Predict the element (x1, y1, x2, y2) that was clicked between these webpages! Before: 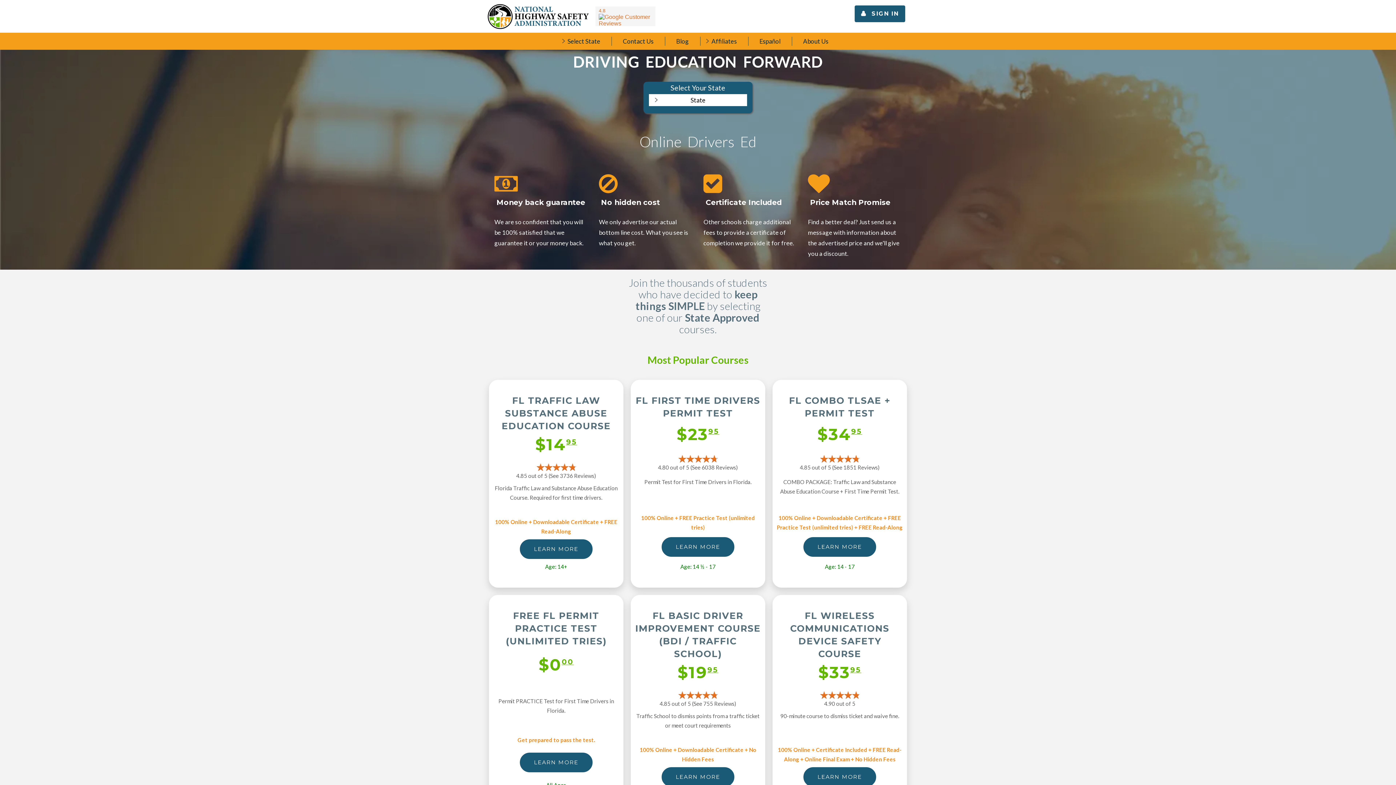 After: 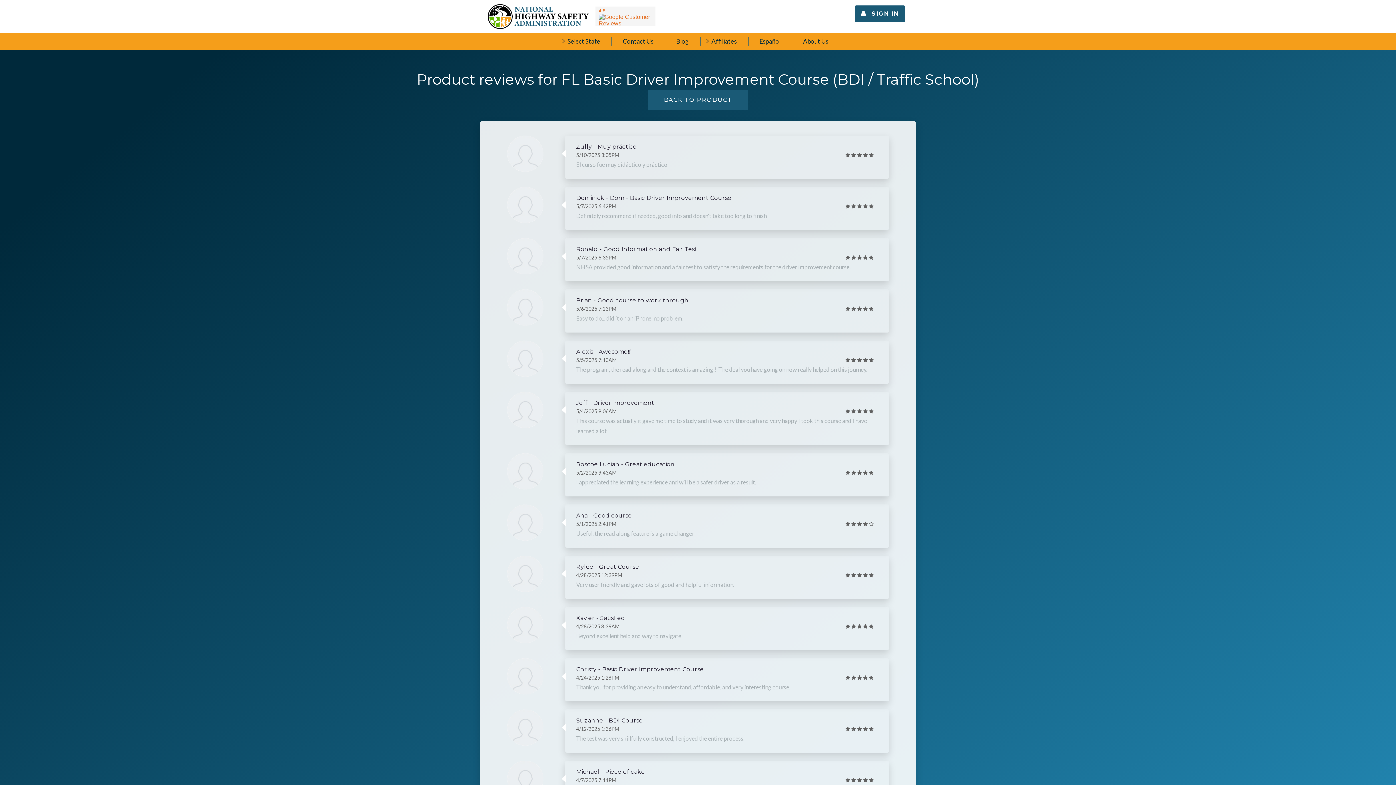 Action: label: 4.85 out of 5 (See 755 Reviews) bbox: (659, 700, 736, 707)